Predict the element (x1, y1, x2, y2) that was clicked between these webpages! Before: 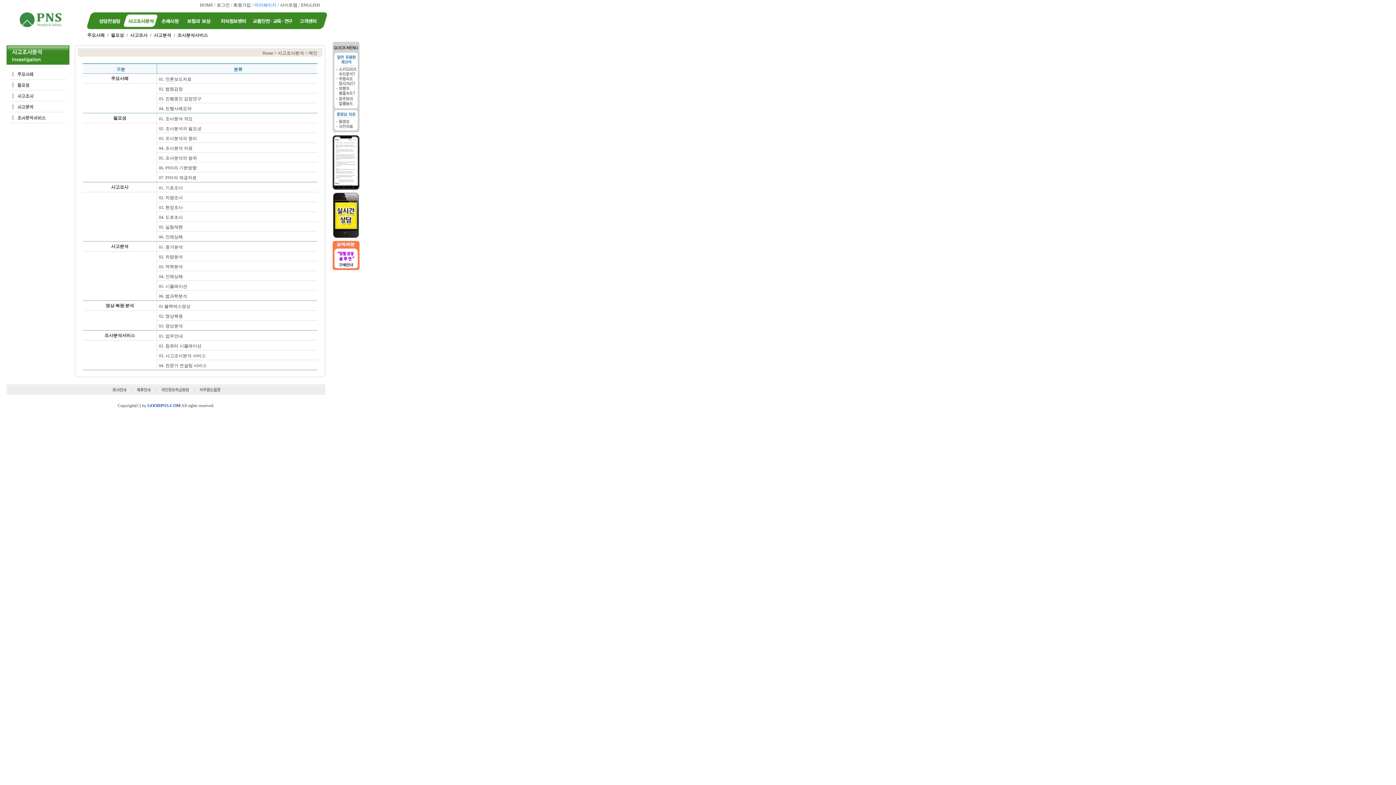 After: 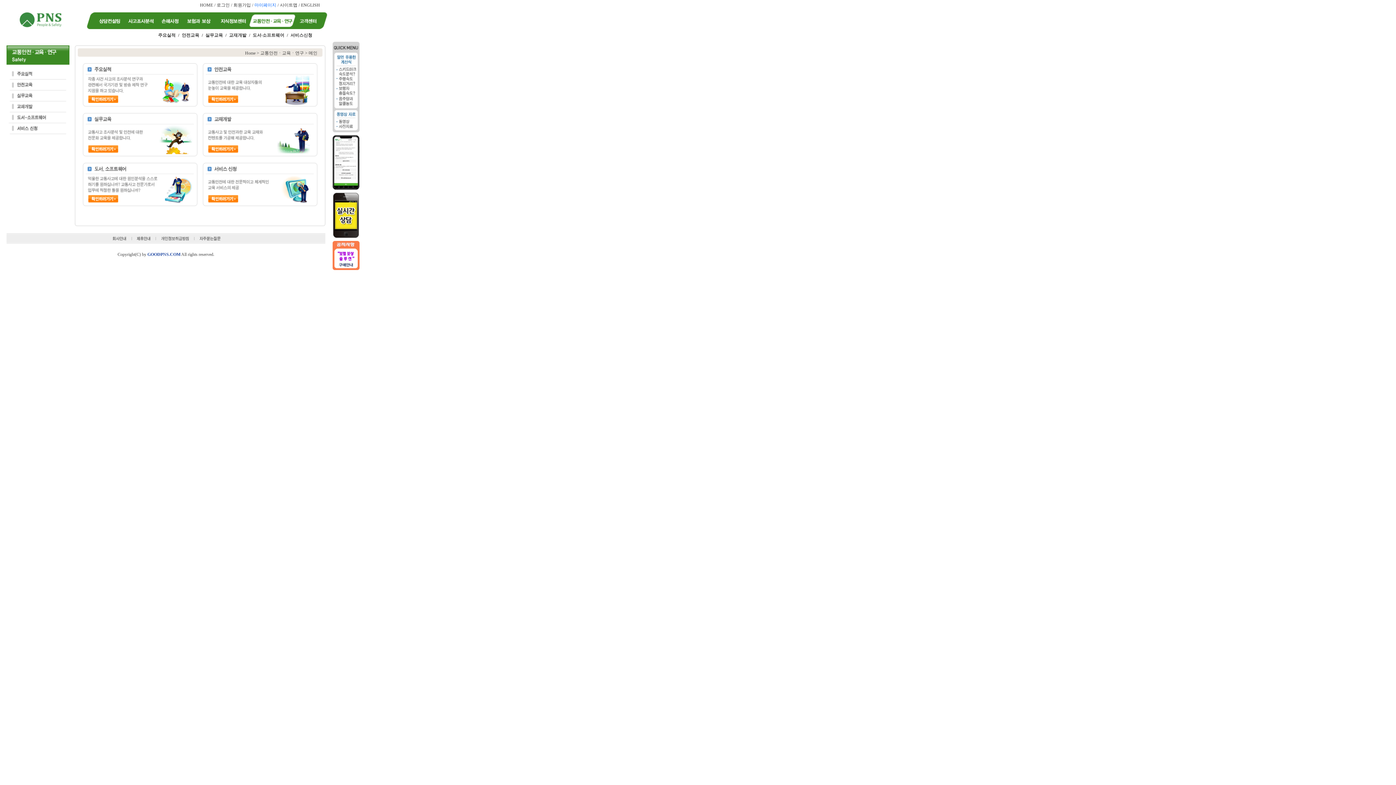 Action: bbox: (249, 25, 295, 30)